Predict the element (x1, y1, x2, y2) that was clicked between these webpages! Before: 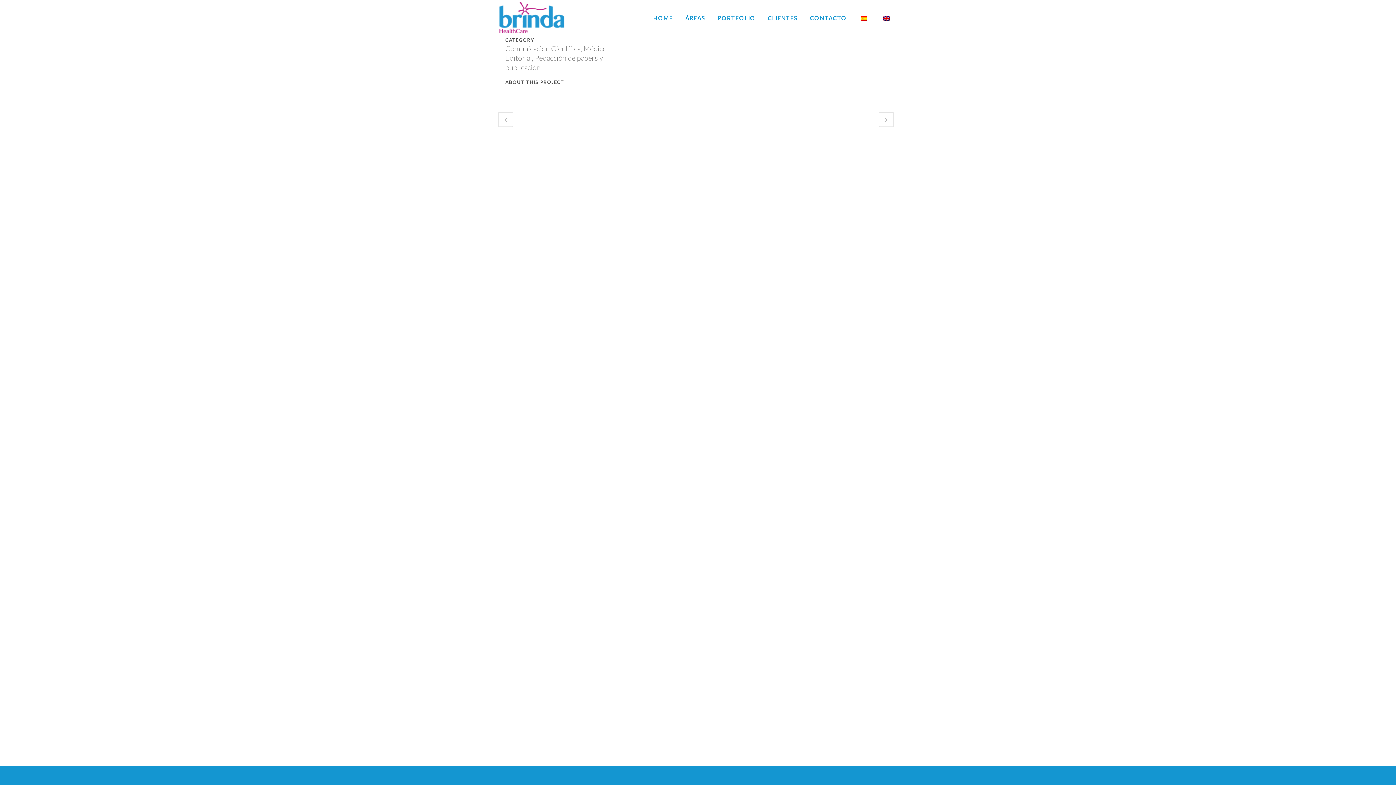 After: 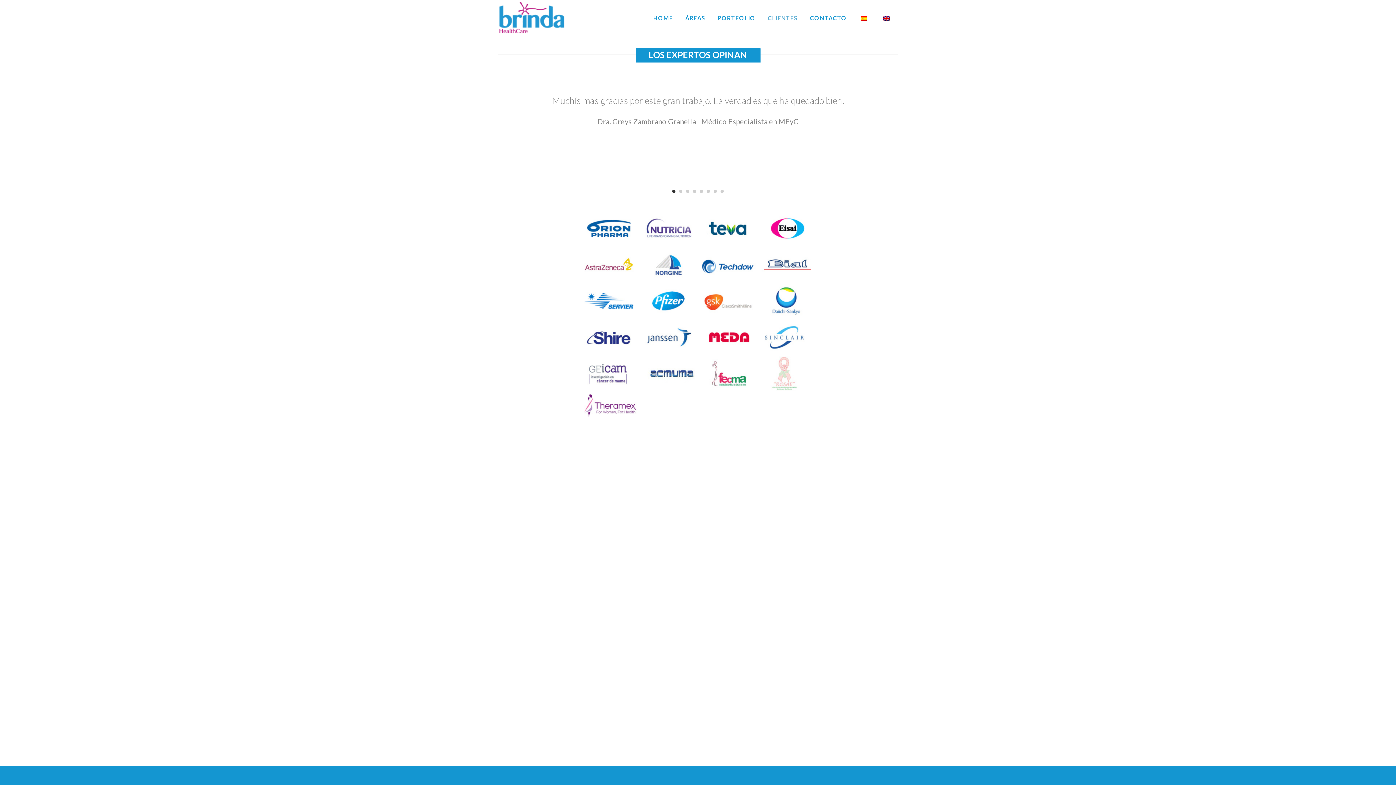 Action: bbox: (761, 0, 804, 36) label: CLIENTES